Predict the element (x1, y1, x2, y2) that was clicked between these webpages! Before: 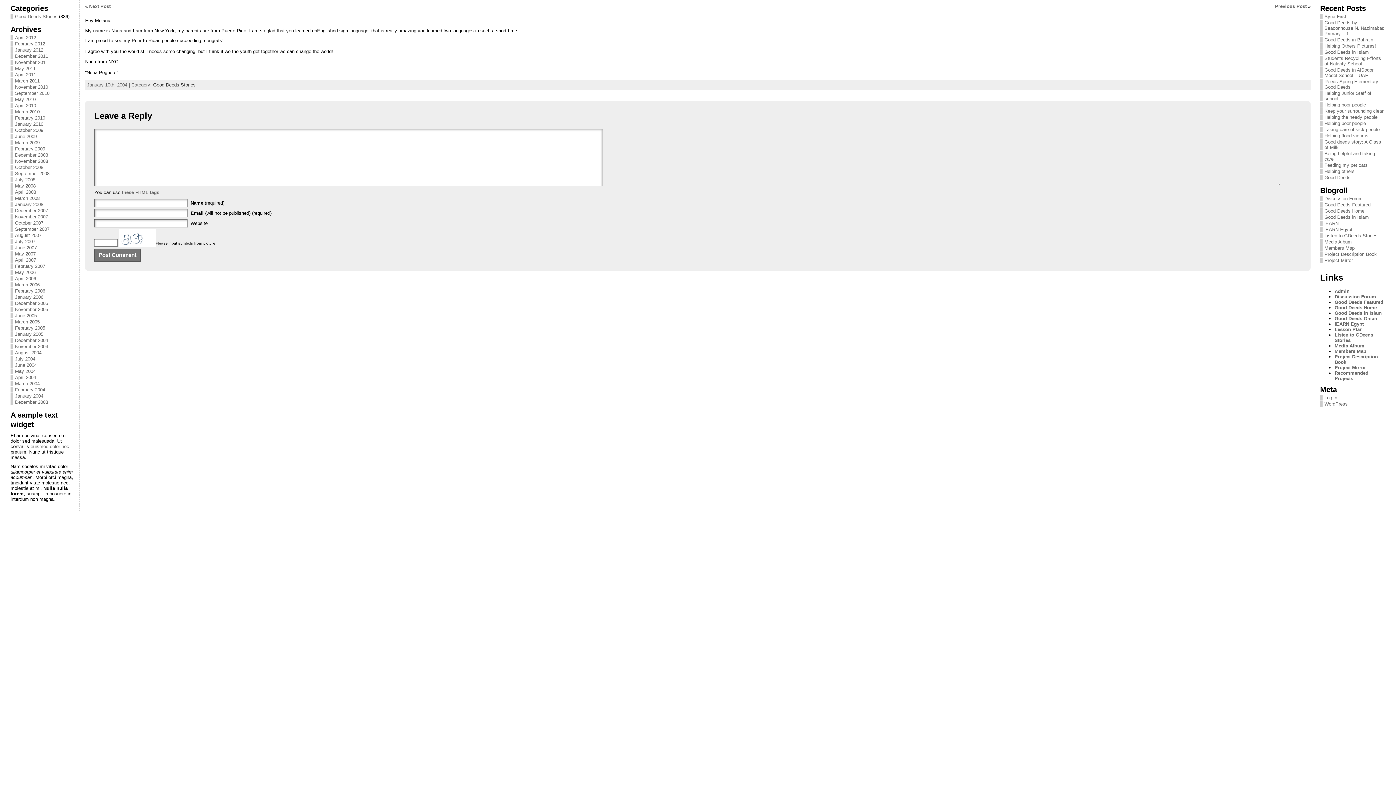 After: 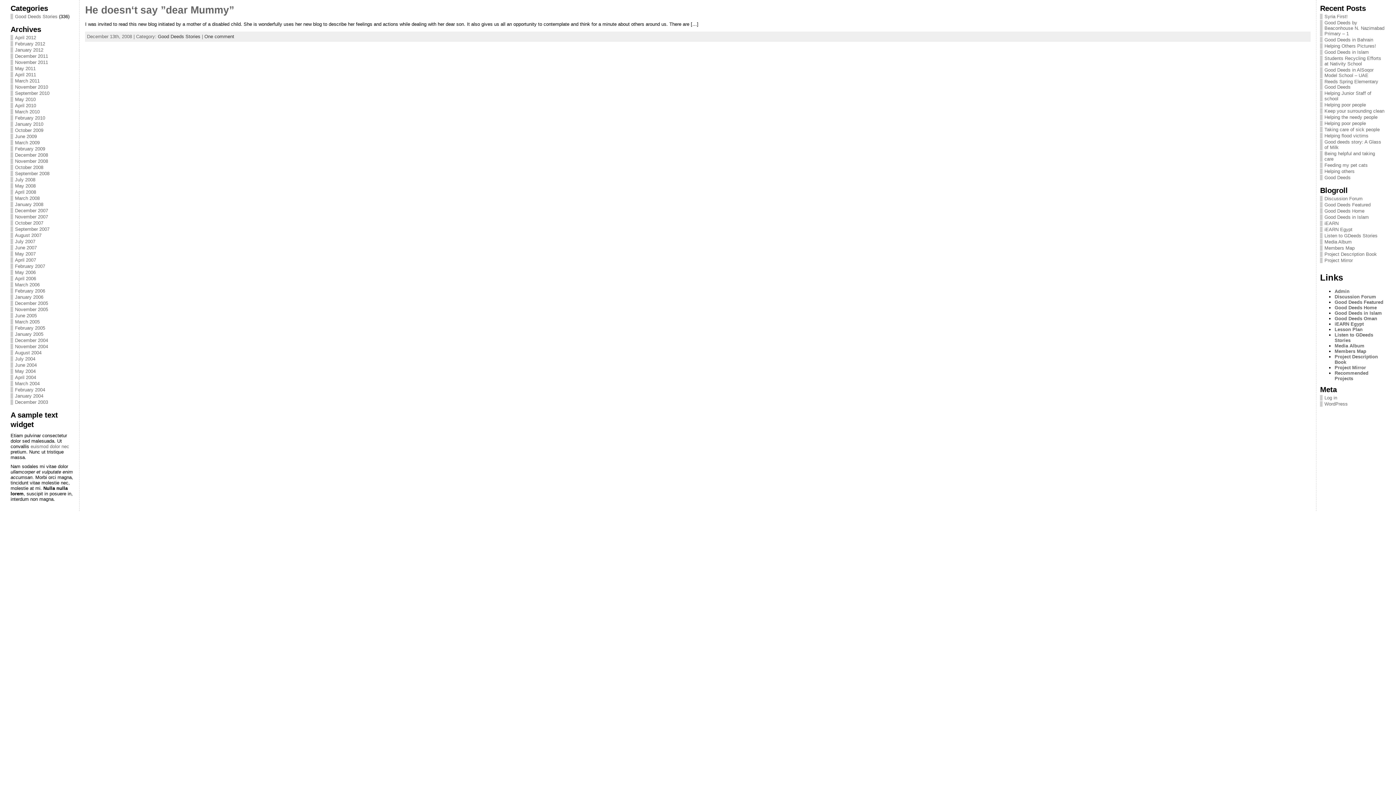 Action: label: December 2008 bbox: (14, 152, 48, 157)